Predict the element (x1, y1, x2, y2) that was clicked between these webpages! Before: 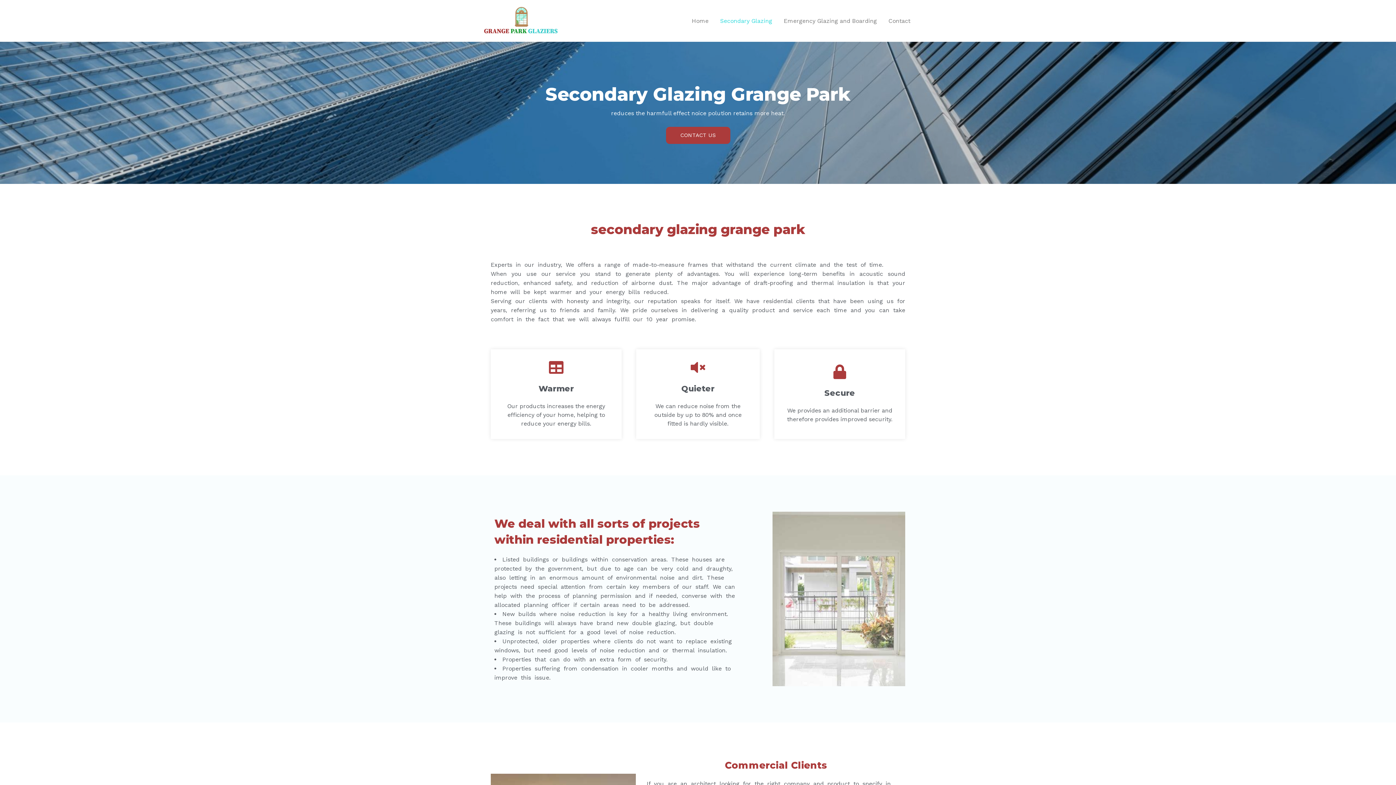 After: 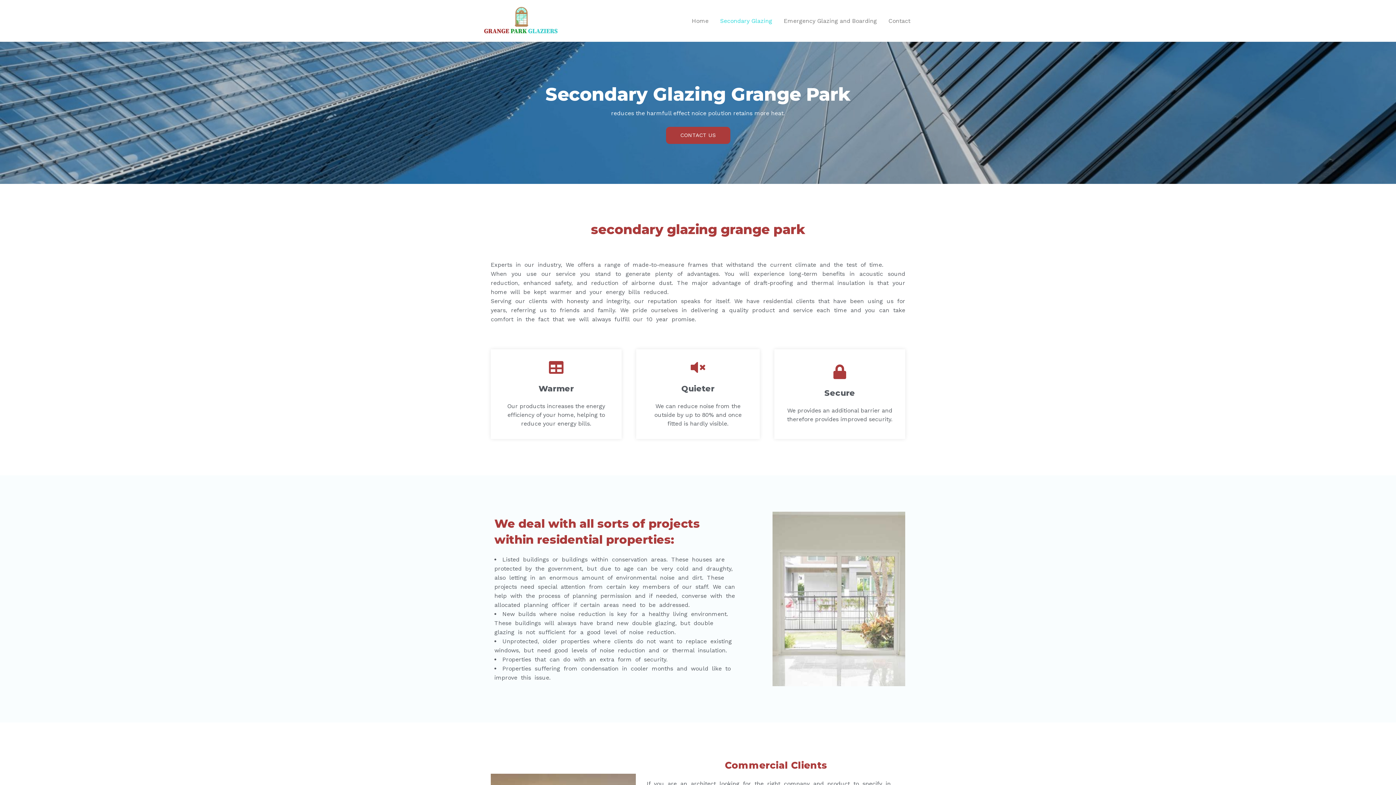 Action: label: Secondary Glazing bbox: (714, 9, 778, 32)